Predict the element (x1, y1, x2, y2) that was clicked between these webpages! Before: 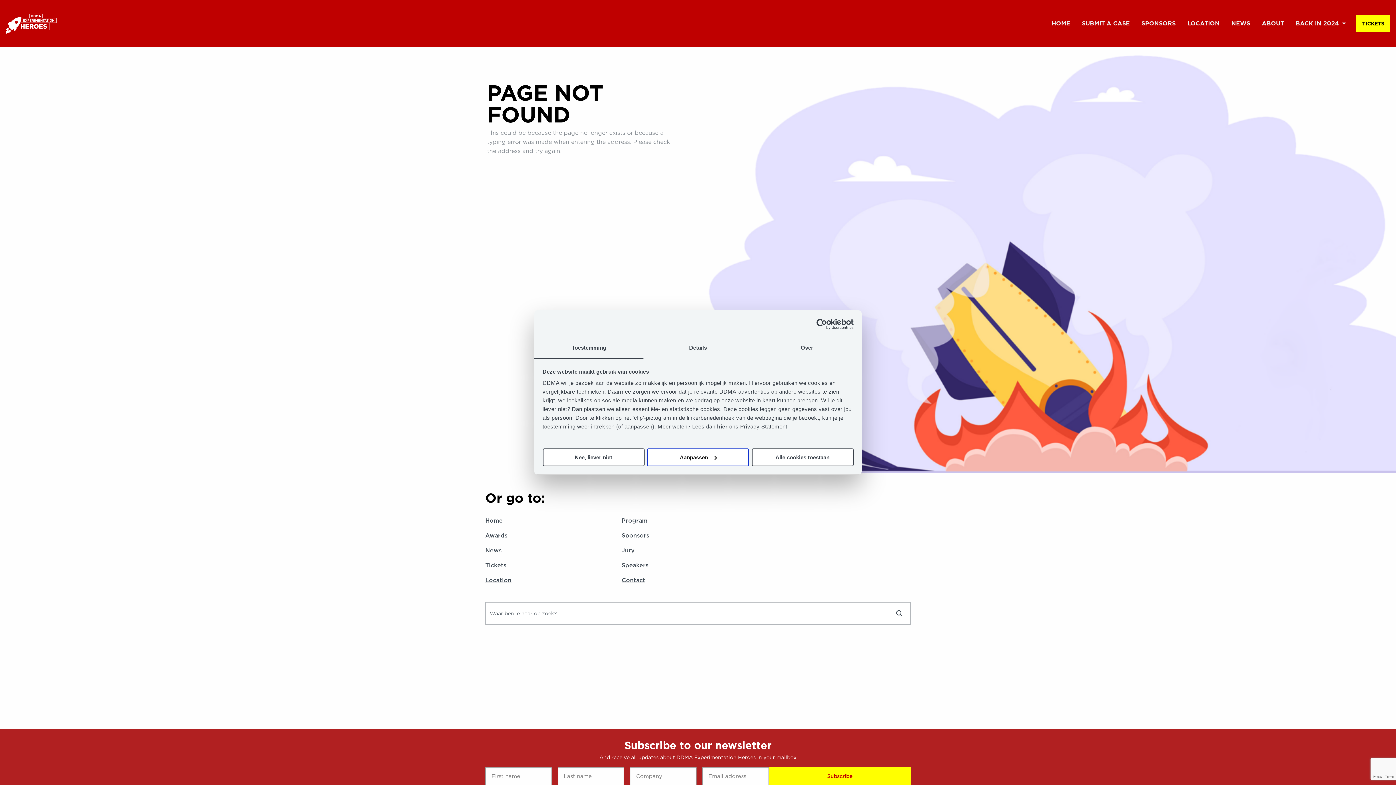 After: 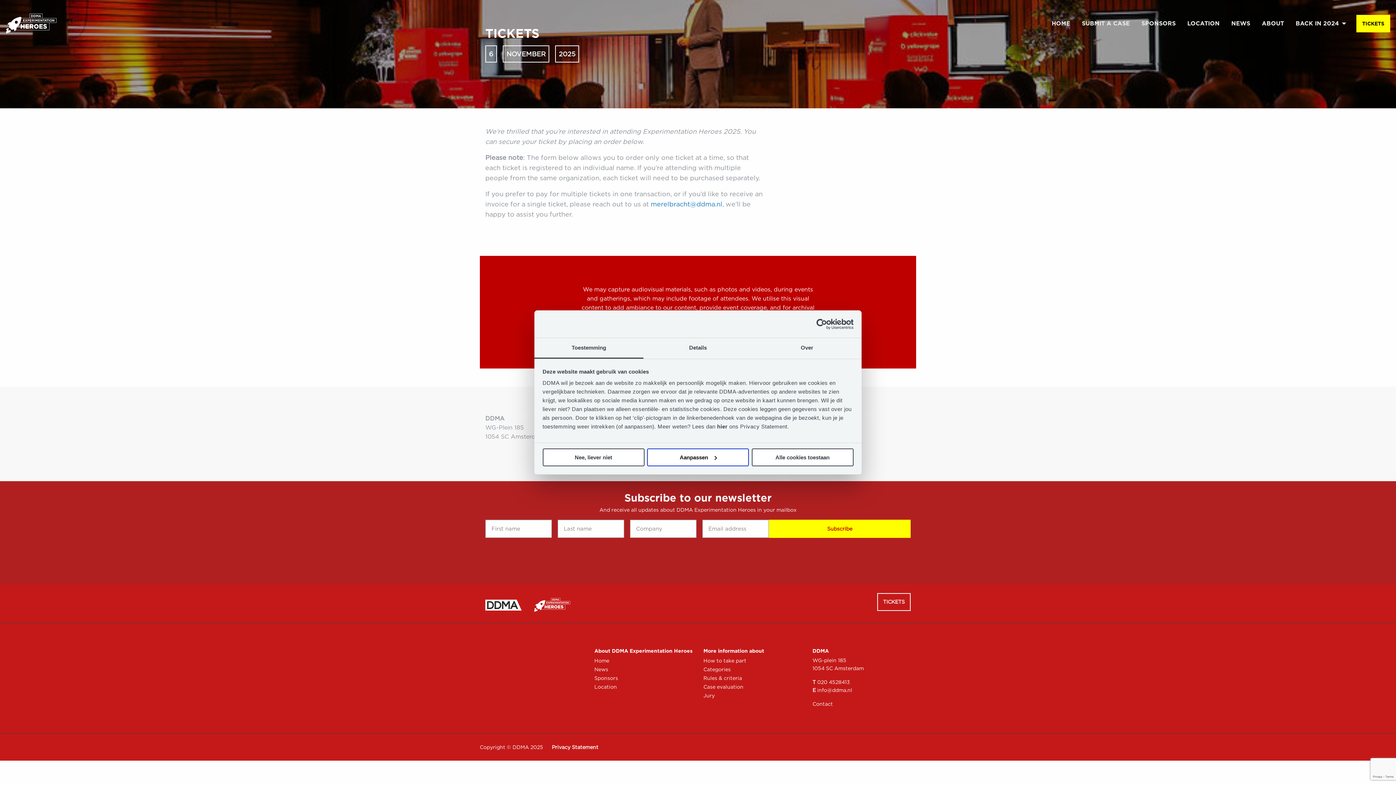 Action: bbox: (485, 562, 506, 569) label: Tickets